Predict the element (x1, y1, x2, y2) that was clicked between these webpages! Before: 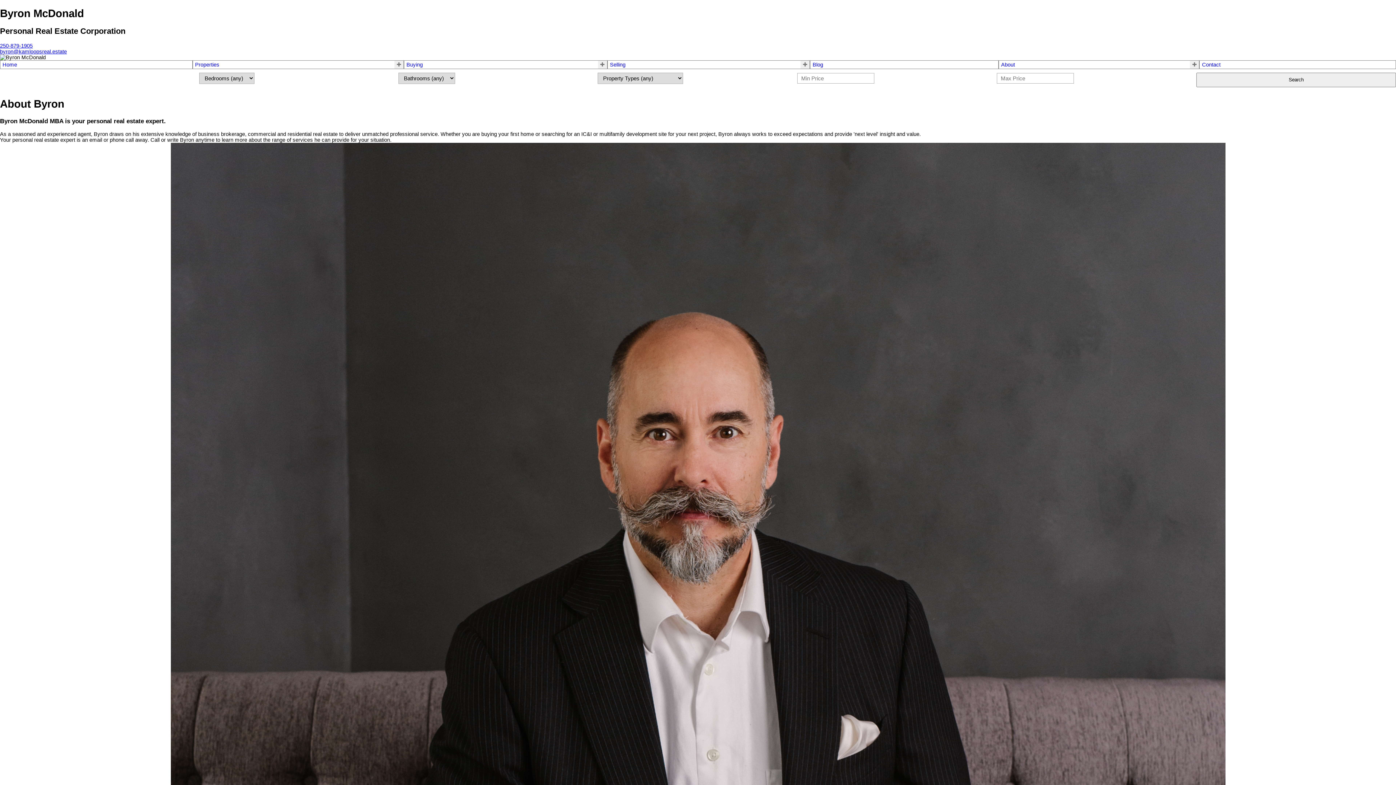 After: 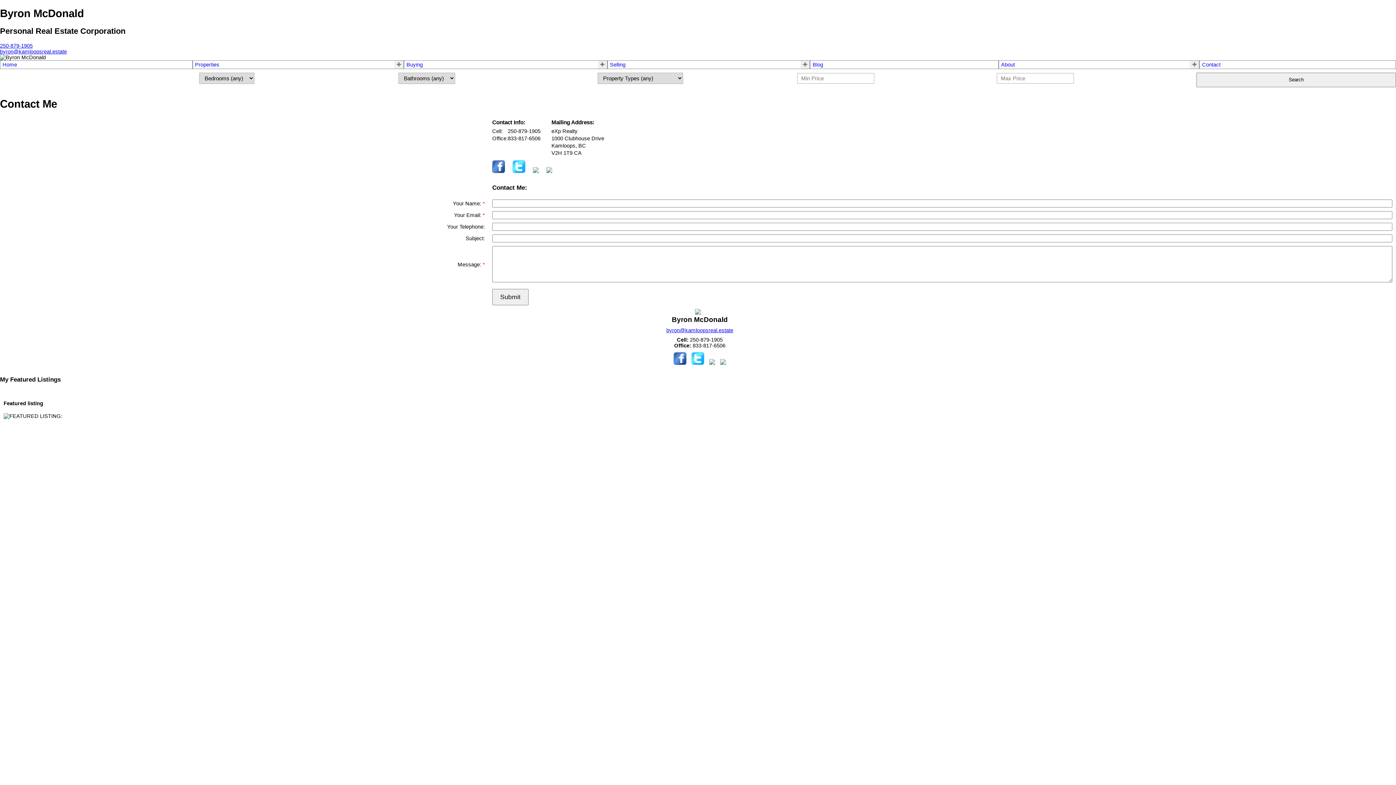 Action: bbox: (1202, 61, 1393, 67) label: Contact